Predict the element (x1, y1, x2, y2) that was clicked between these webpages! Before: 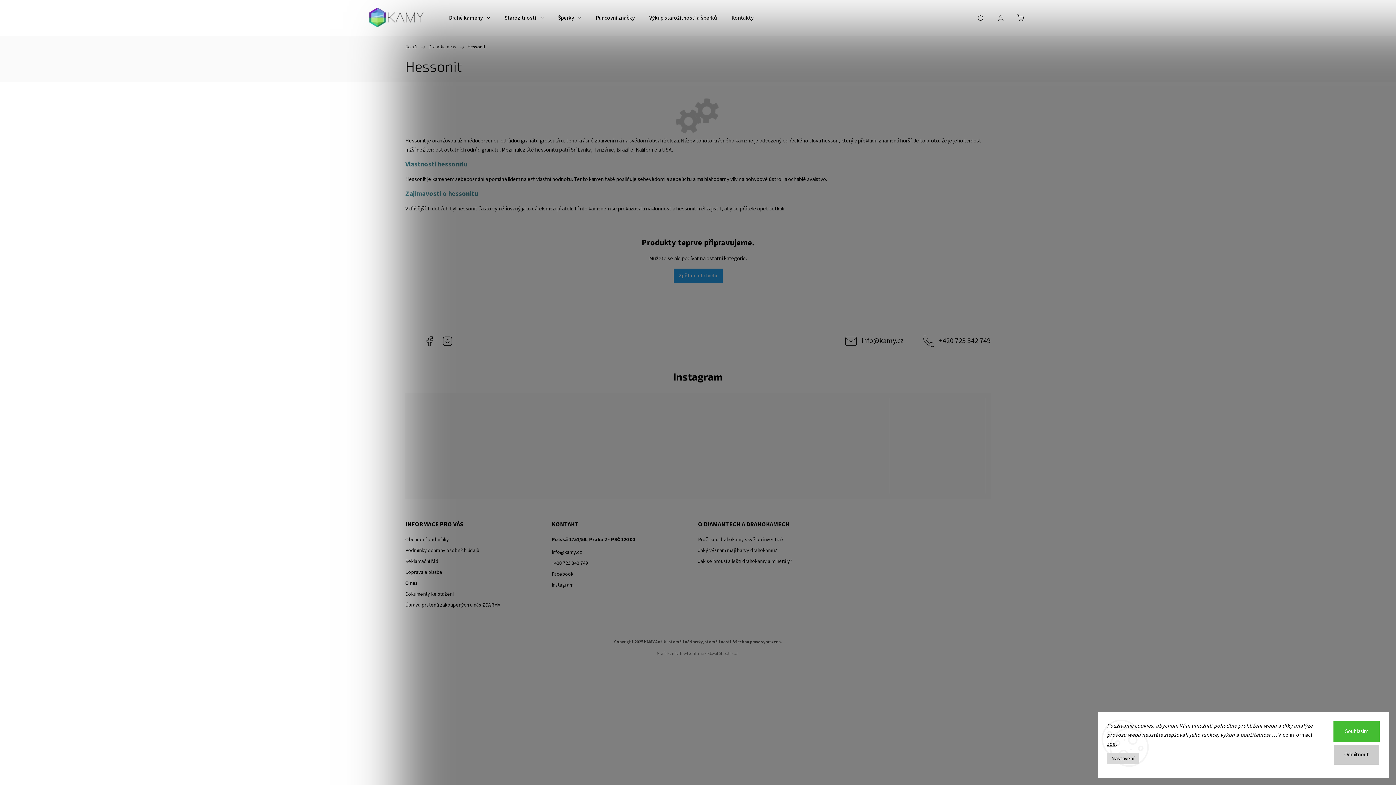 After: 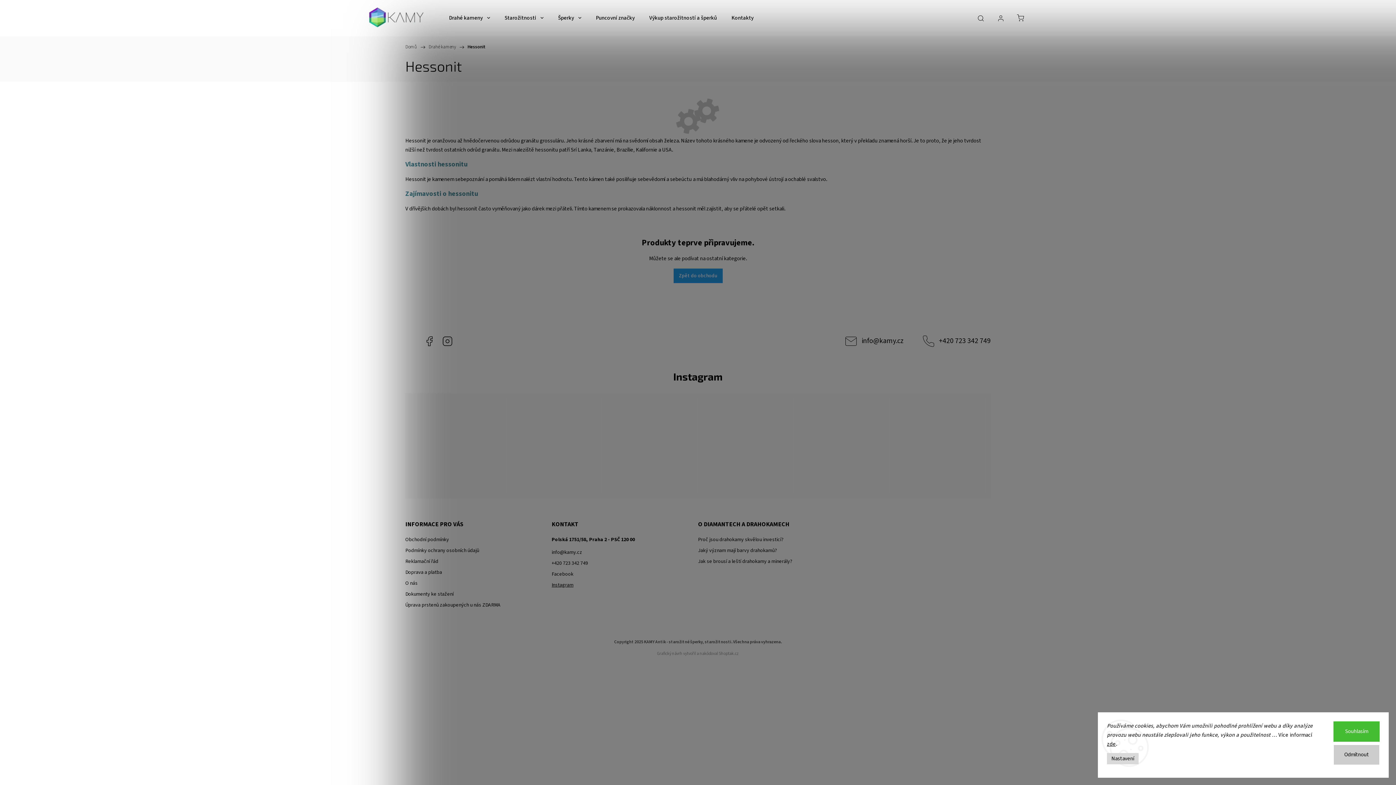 Action: label: Instagram bbox: (551, 581, 692, 589)